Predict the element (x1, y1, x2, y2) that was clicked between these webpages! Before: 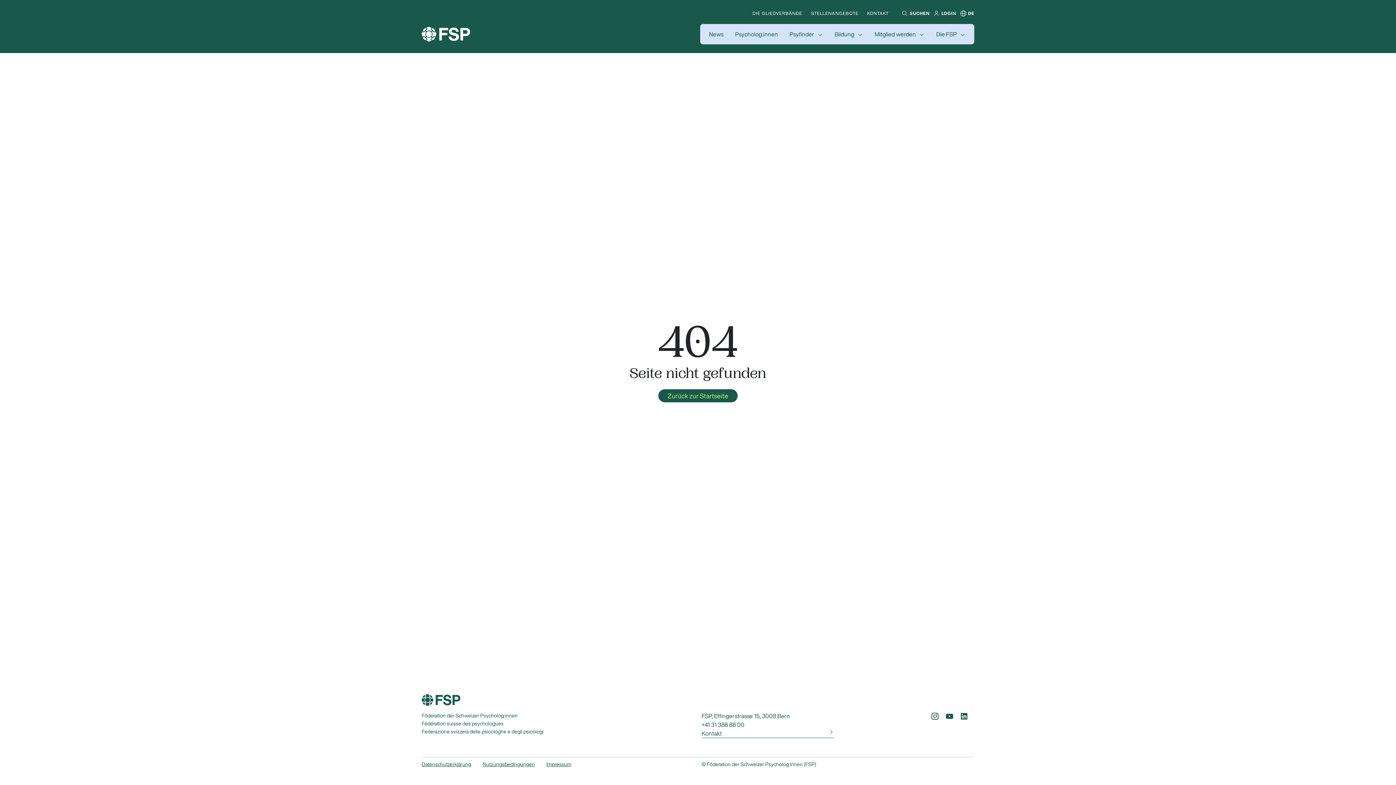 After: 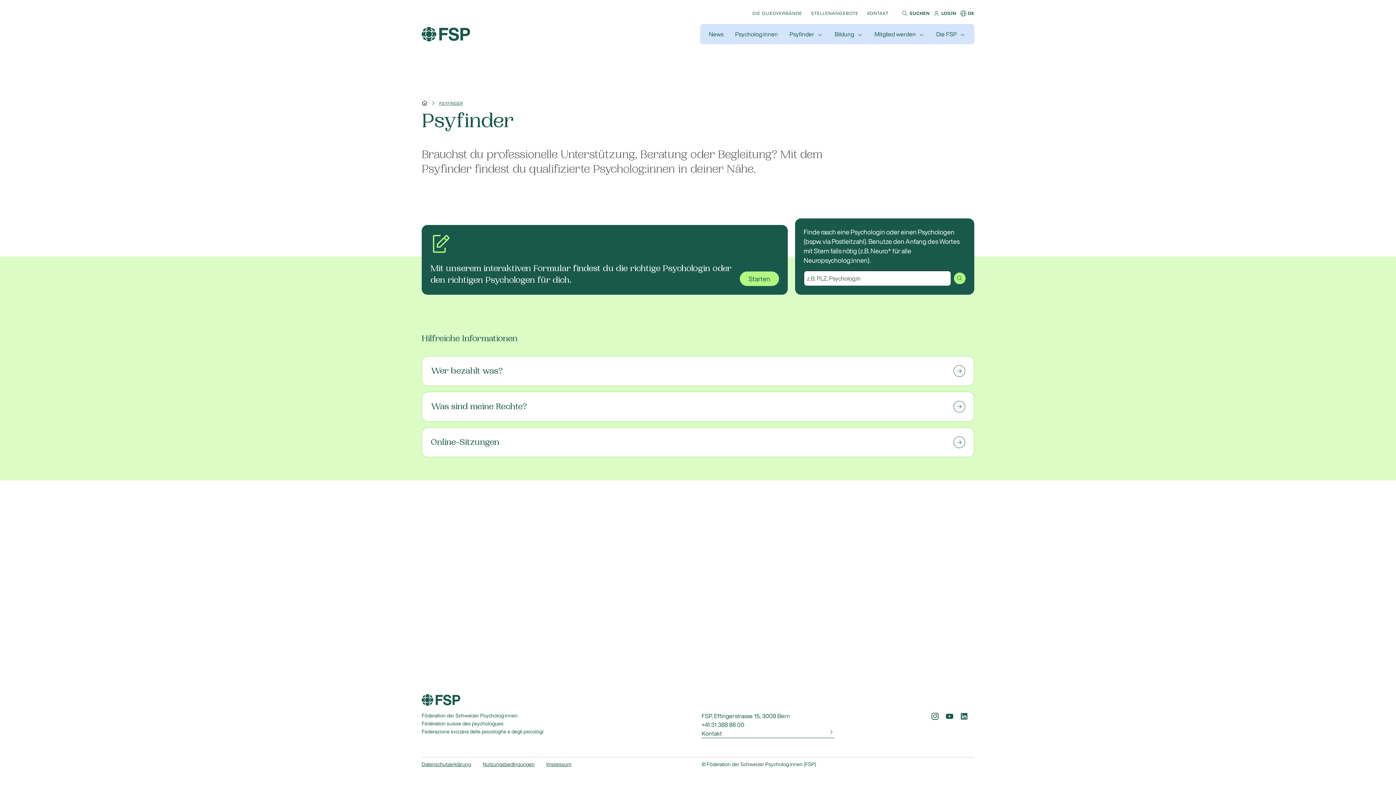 Action: bbox: (789, 26, 823, 41) label: Psyfinder